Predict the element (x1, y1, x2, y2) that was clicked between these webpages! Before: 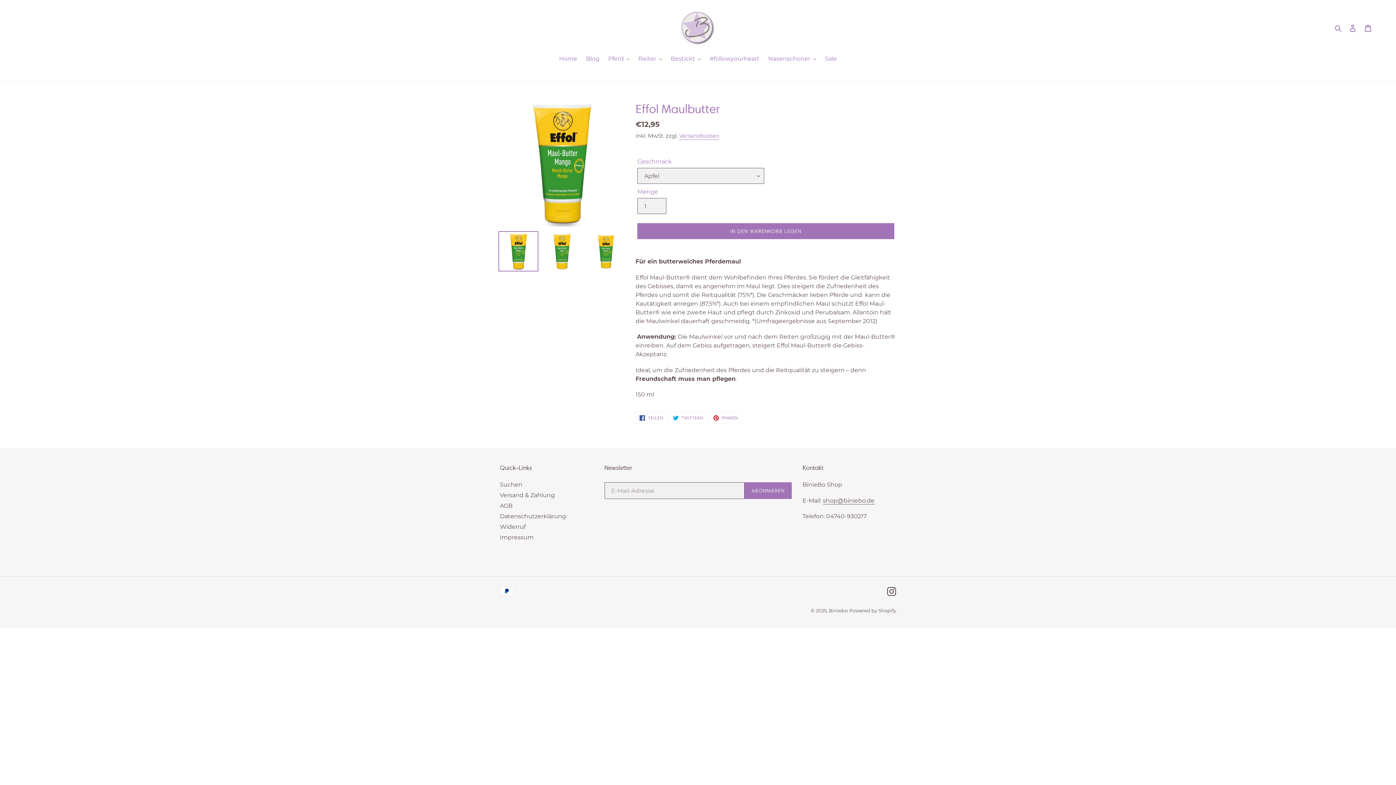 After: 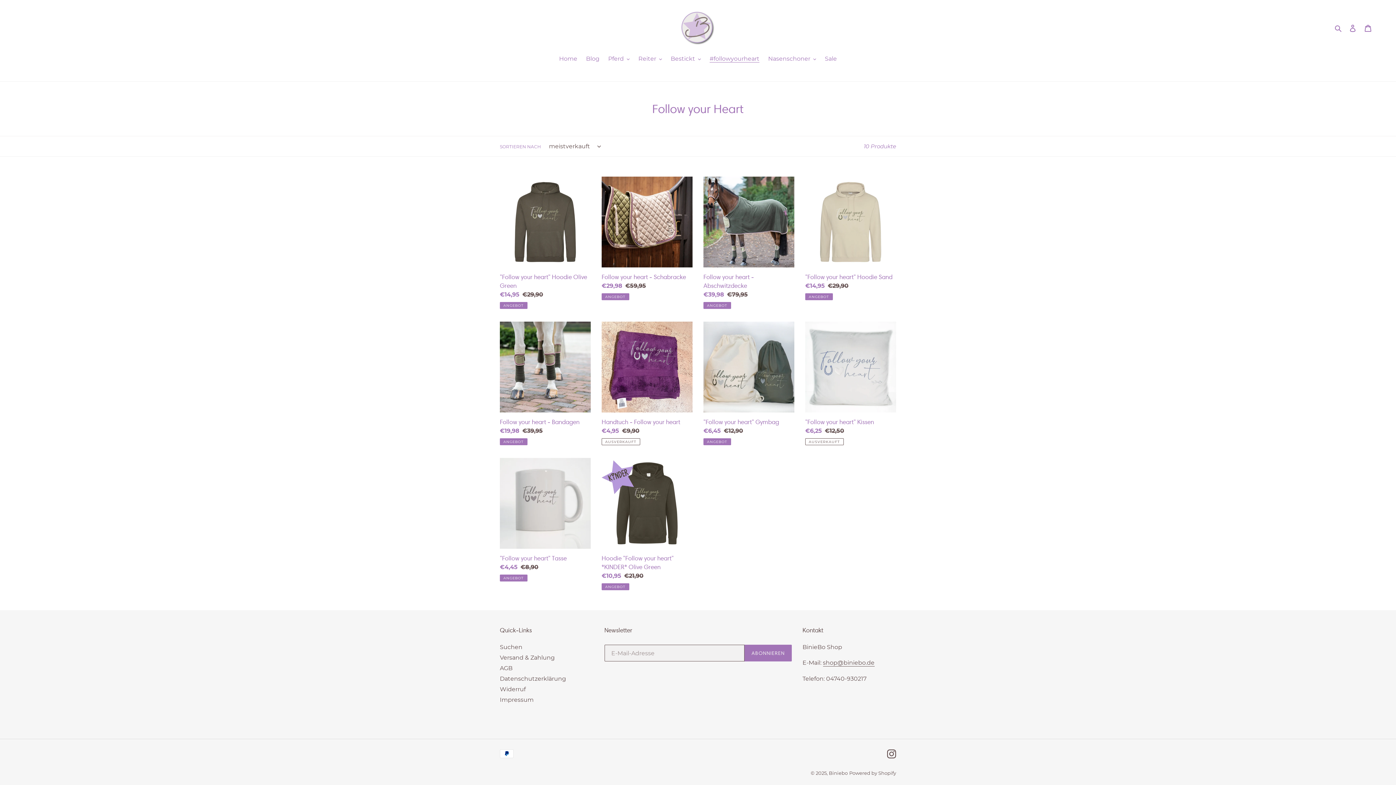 Action: label: #followyourheart bbox: (706, 54, 763, 64)